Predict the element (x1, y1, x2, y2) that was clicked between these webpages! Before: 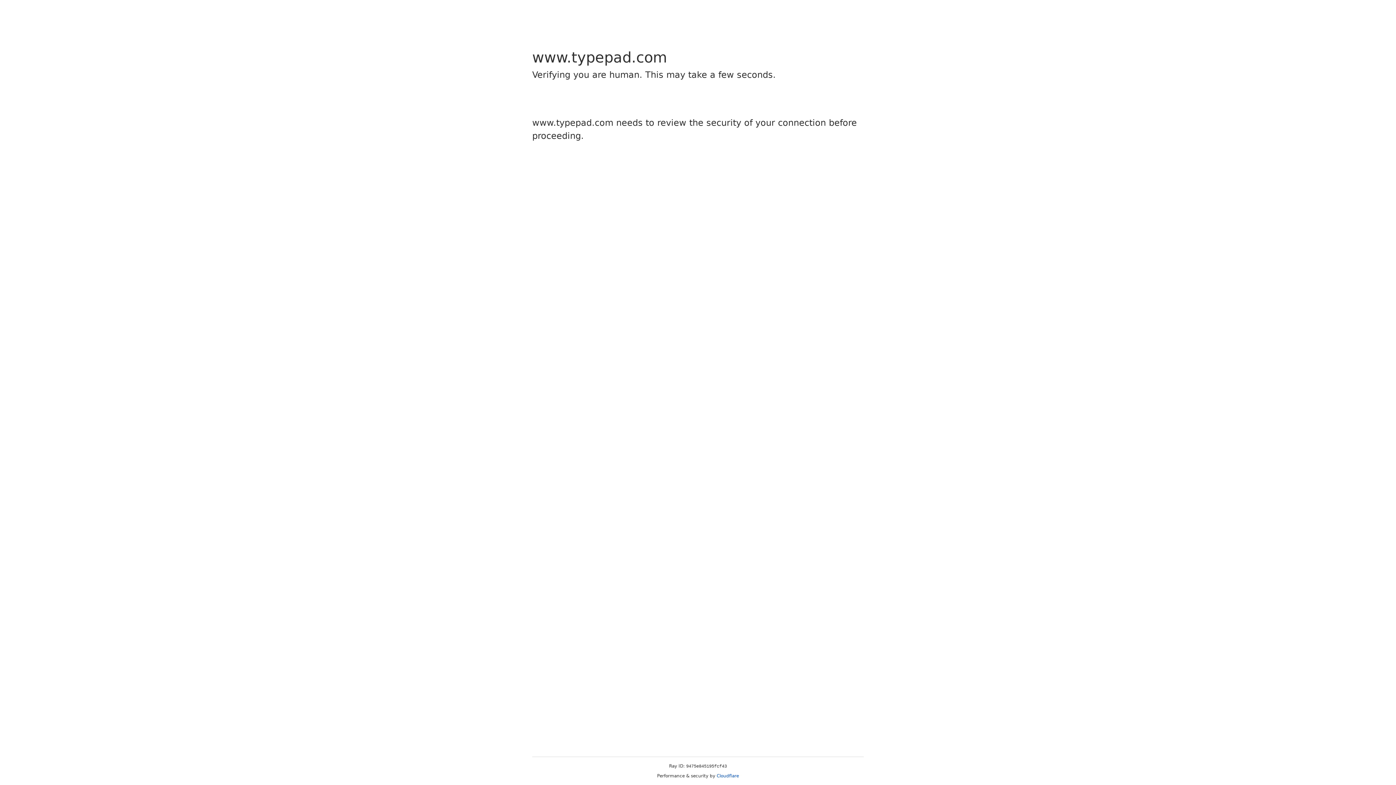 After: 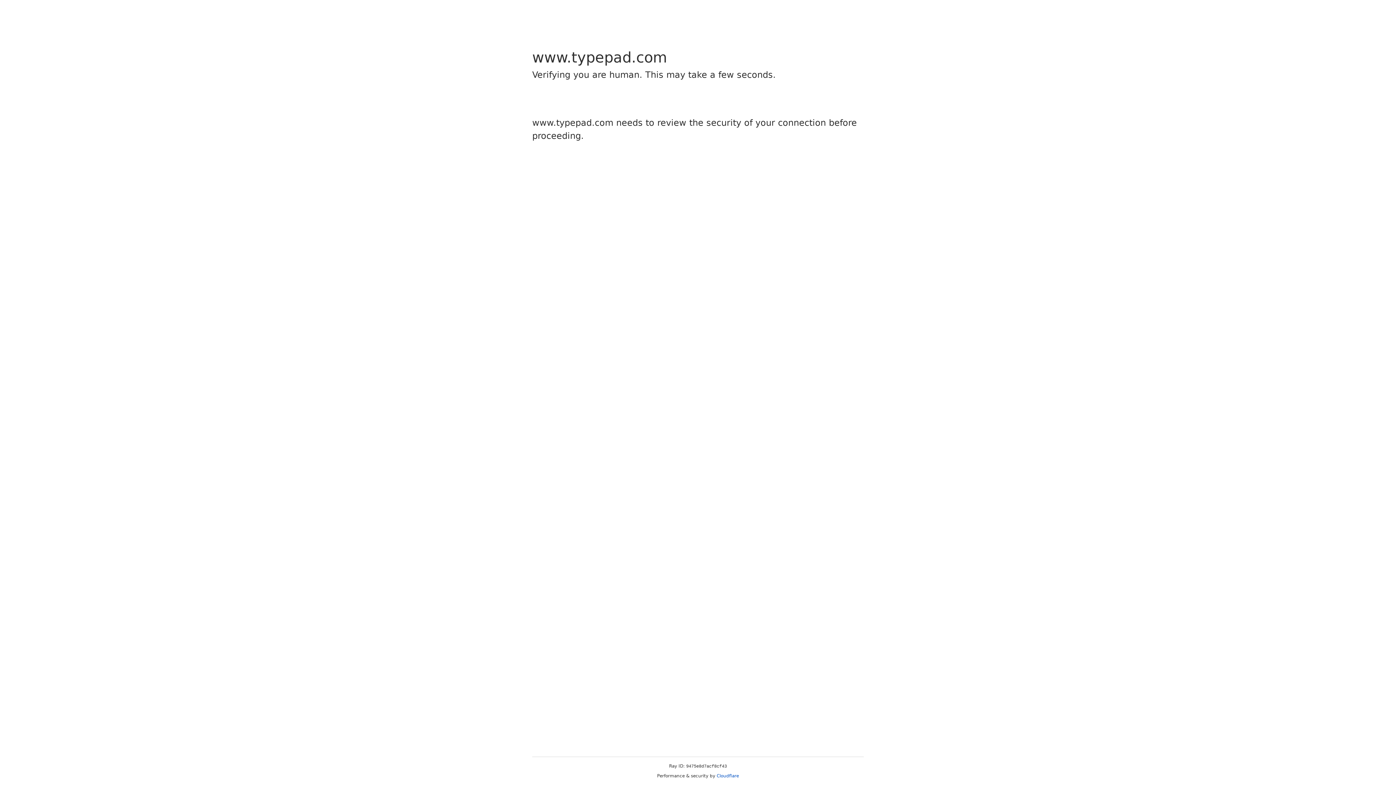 Action: label: Cloudflare bbox: (716, 773, 739, 778)